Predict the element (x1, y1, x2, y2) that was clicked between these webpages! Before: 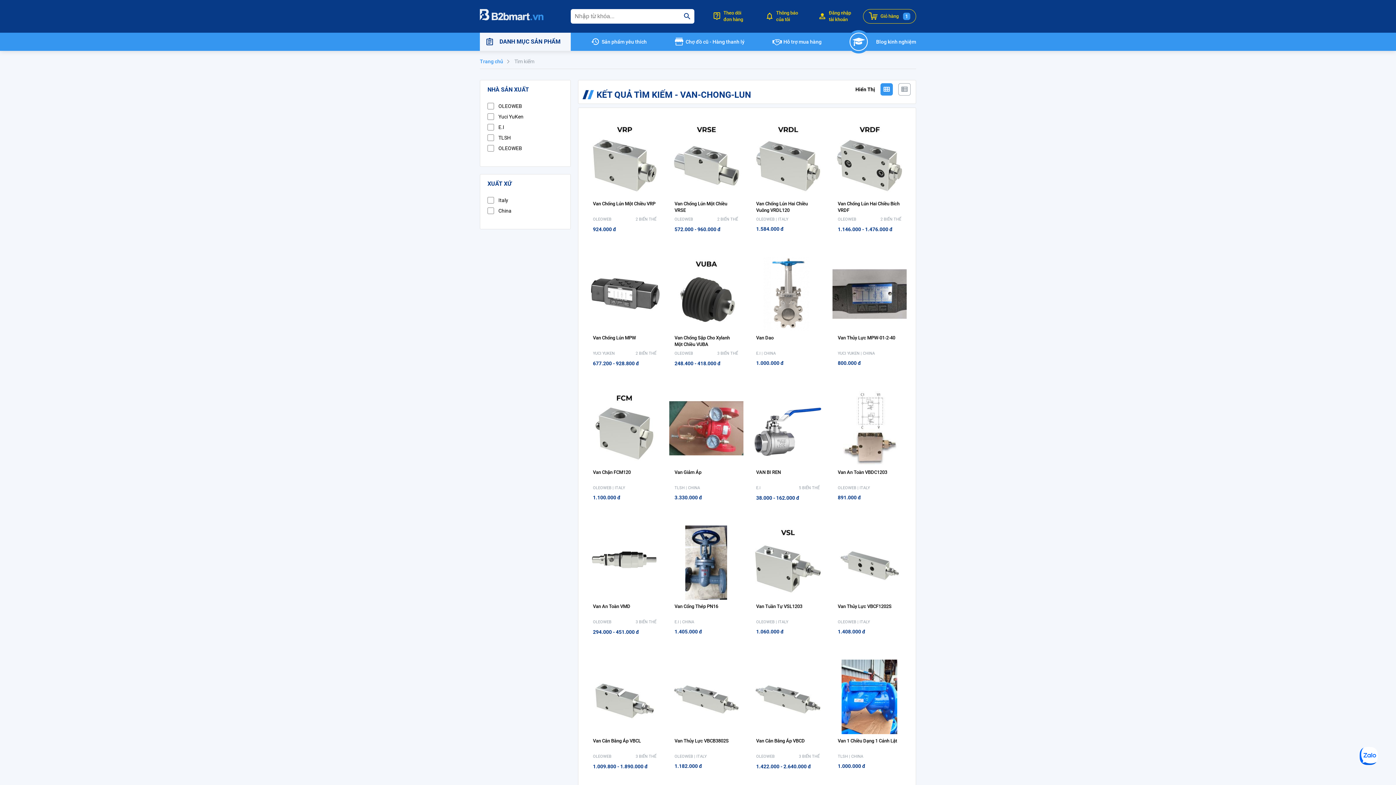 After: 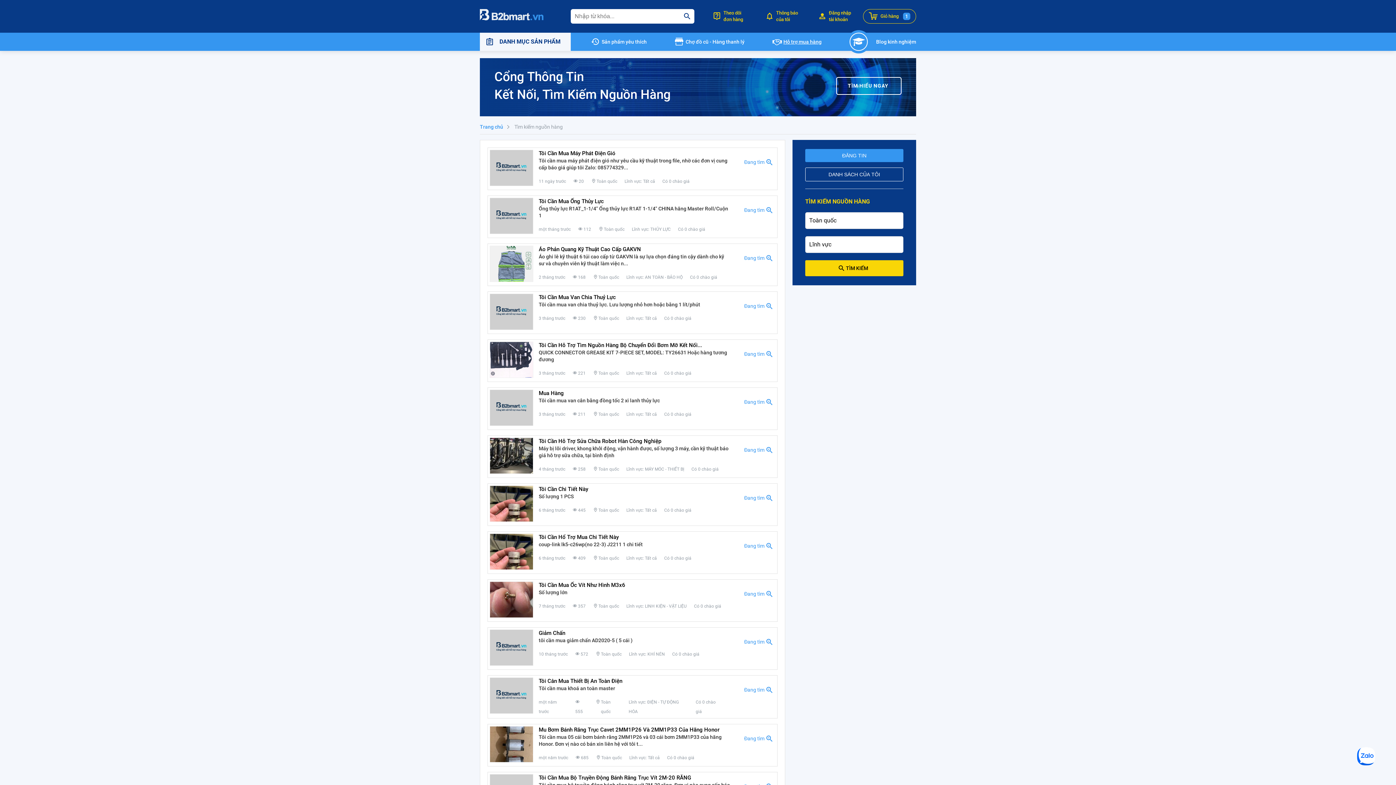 Action: bbox: (772, 38, 821, 45) label: Hỗ trợ mua hàng